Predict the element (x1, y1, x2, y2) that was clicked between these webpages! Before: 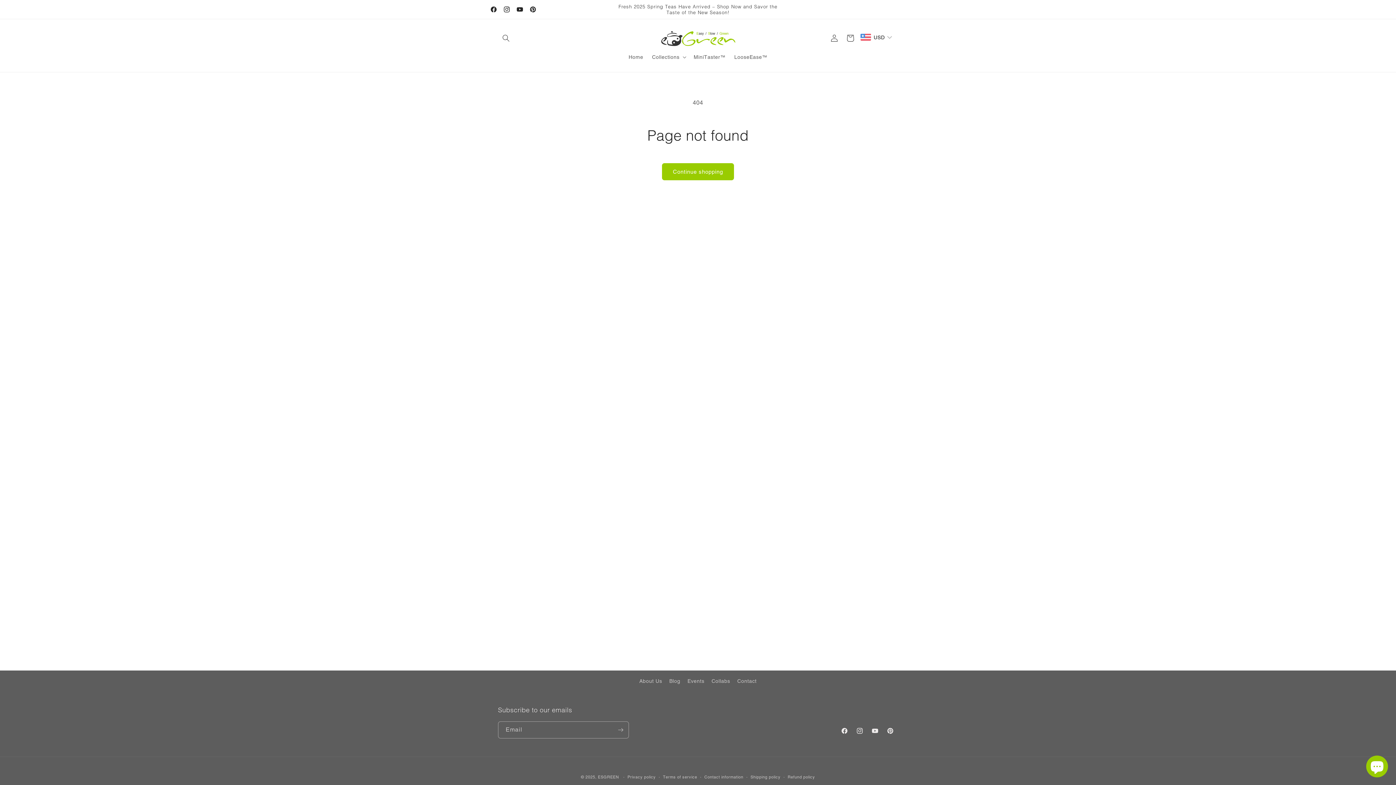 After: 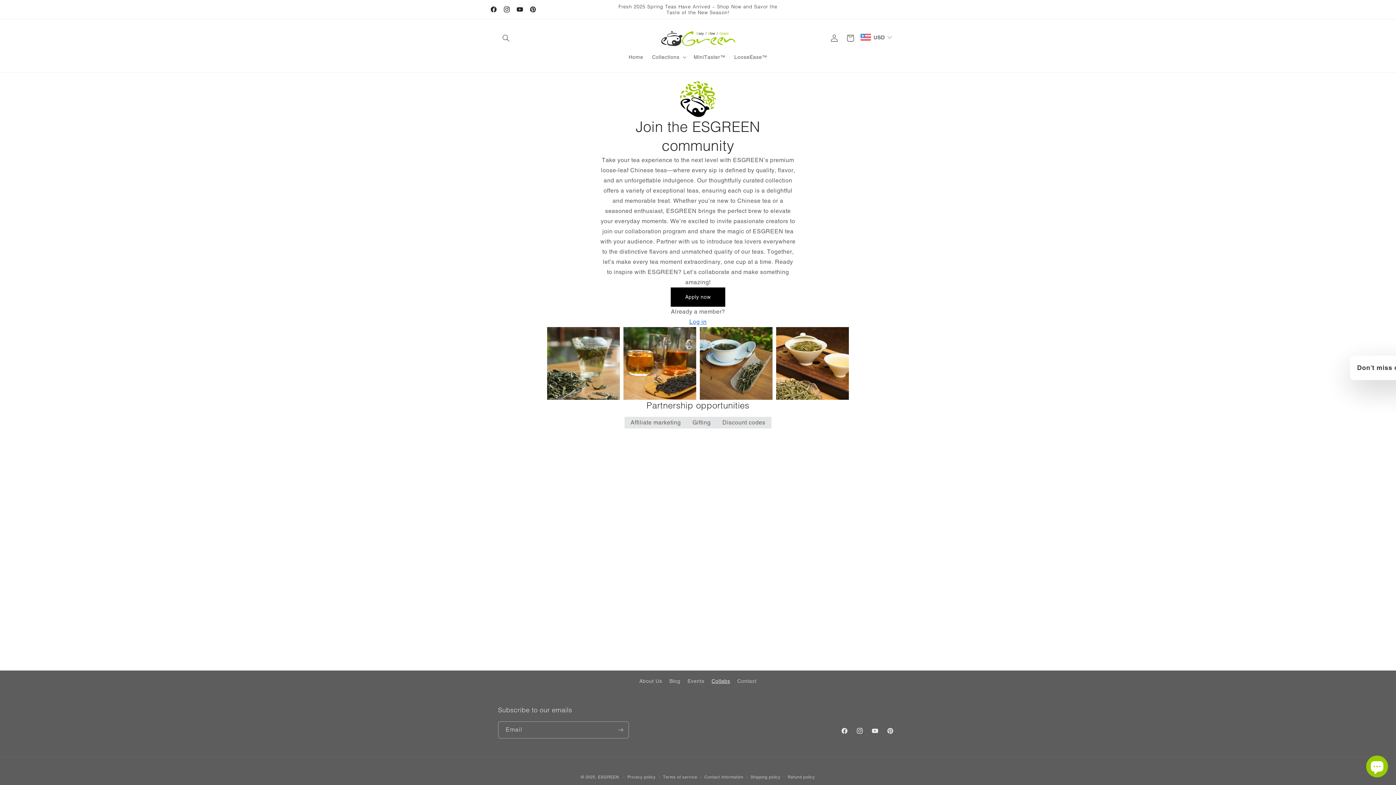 Action: label: Collabs bbox: (711, 675, 730, 688)